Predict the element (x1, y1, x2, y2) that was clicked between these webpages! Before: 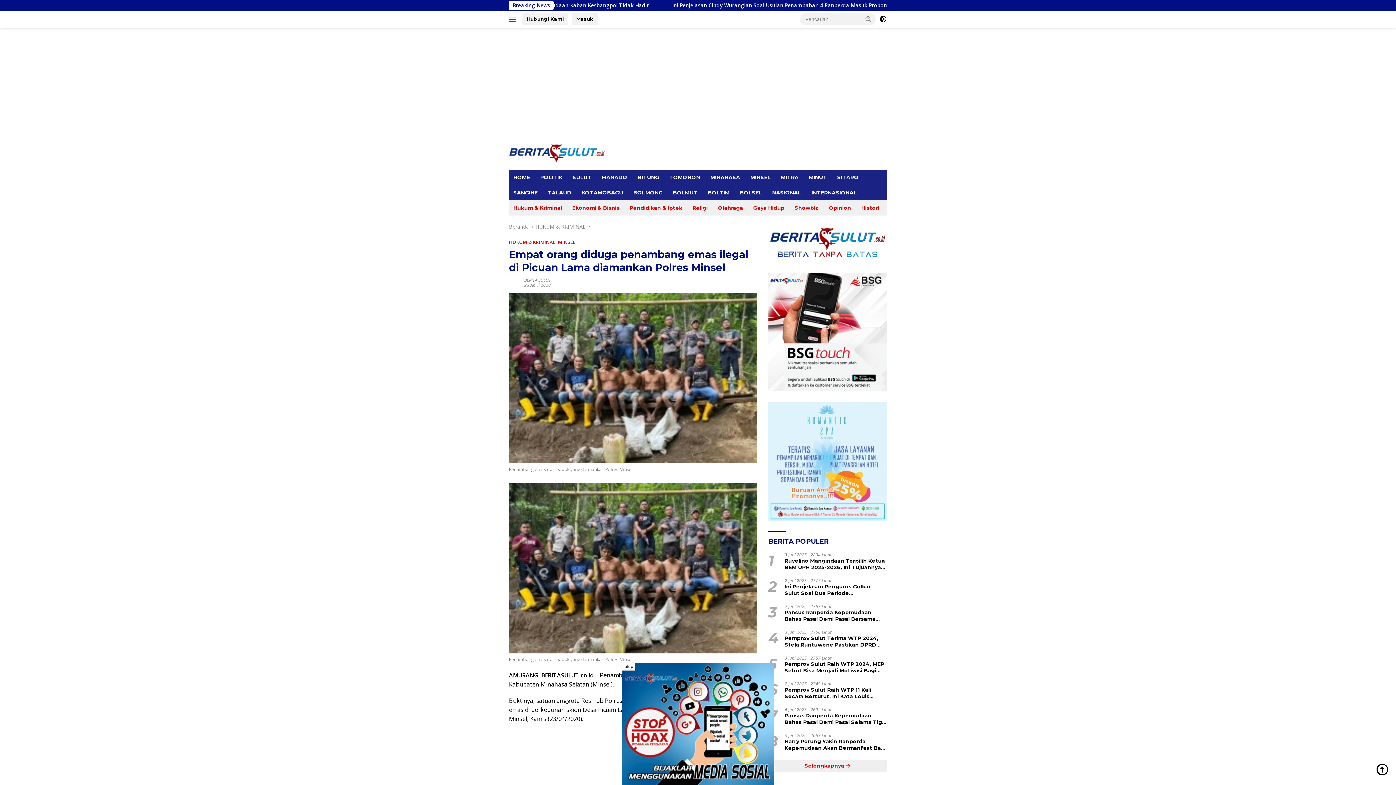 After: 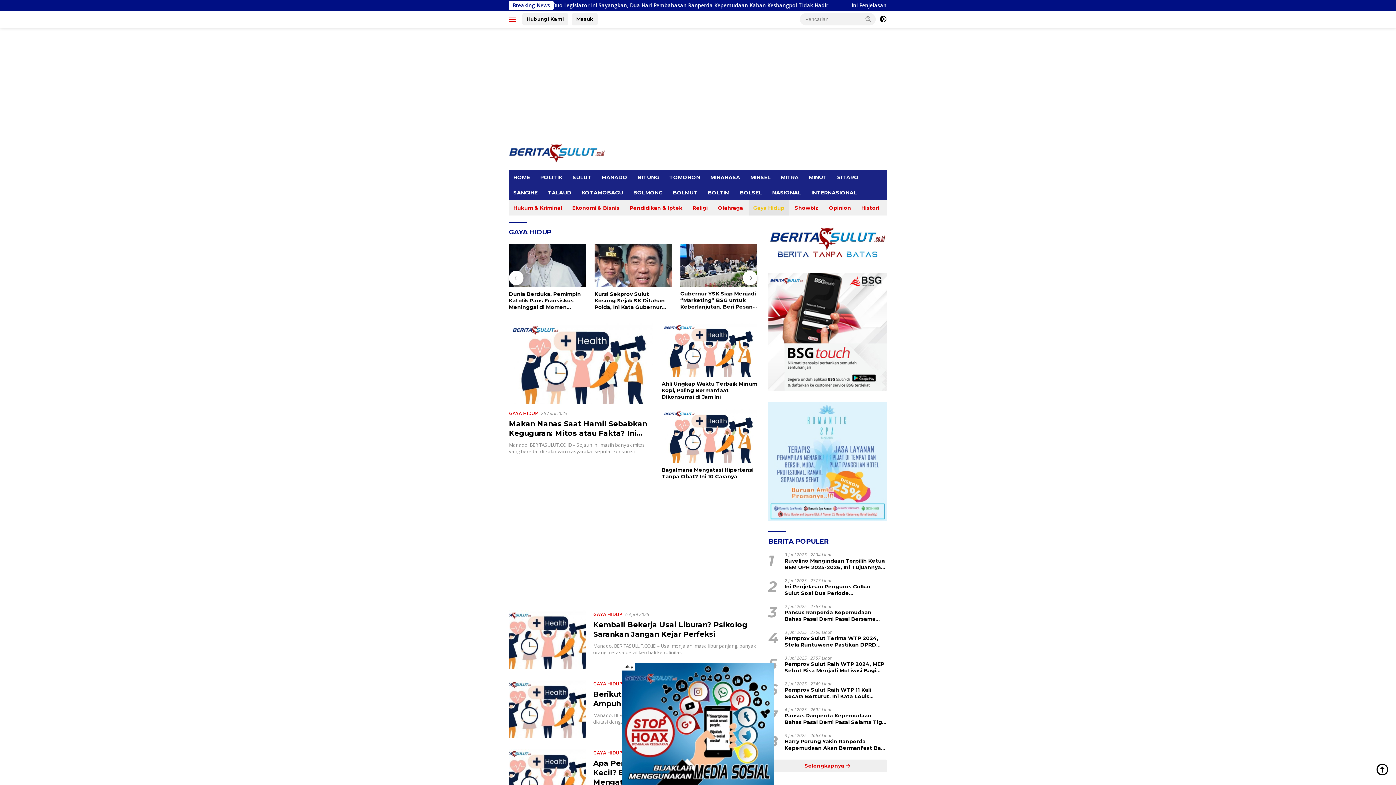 Action: label: Gaya Hidup bbox: (749, 200, 789, 215)